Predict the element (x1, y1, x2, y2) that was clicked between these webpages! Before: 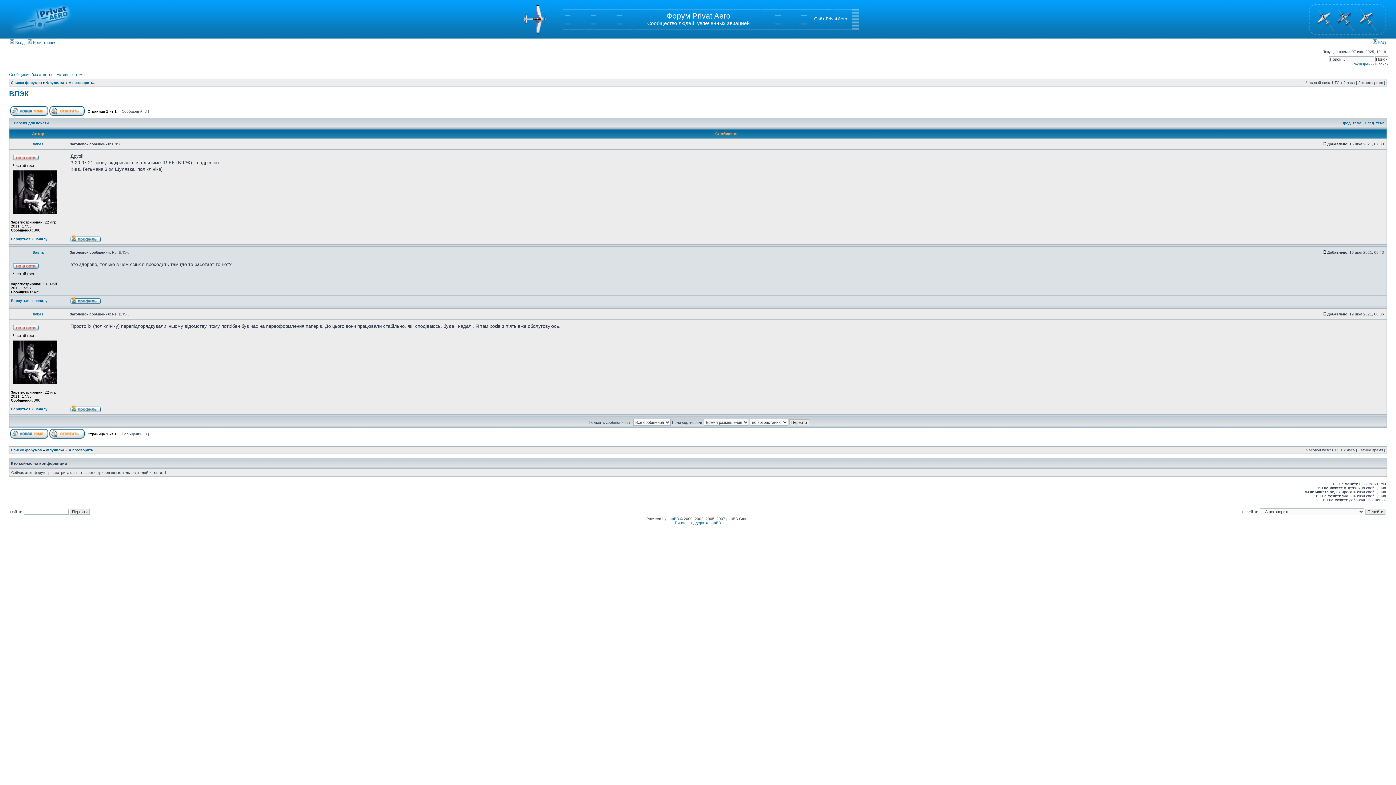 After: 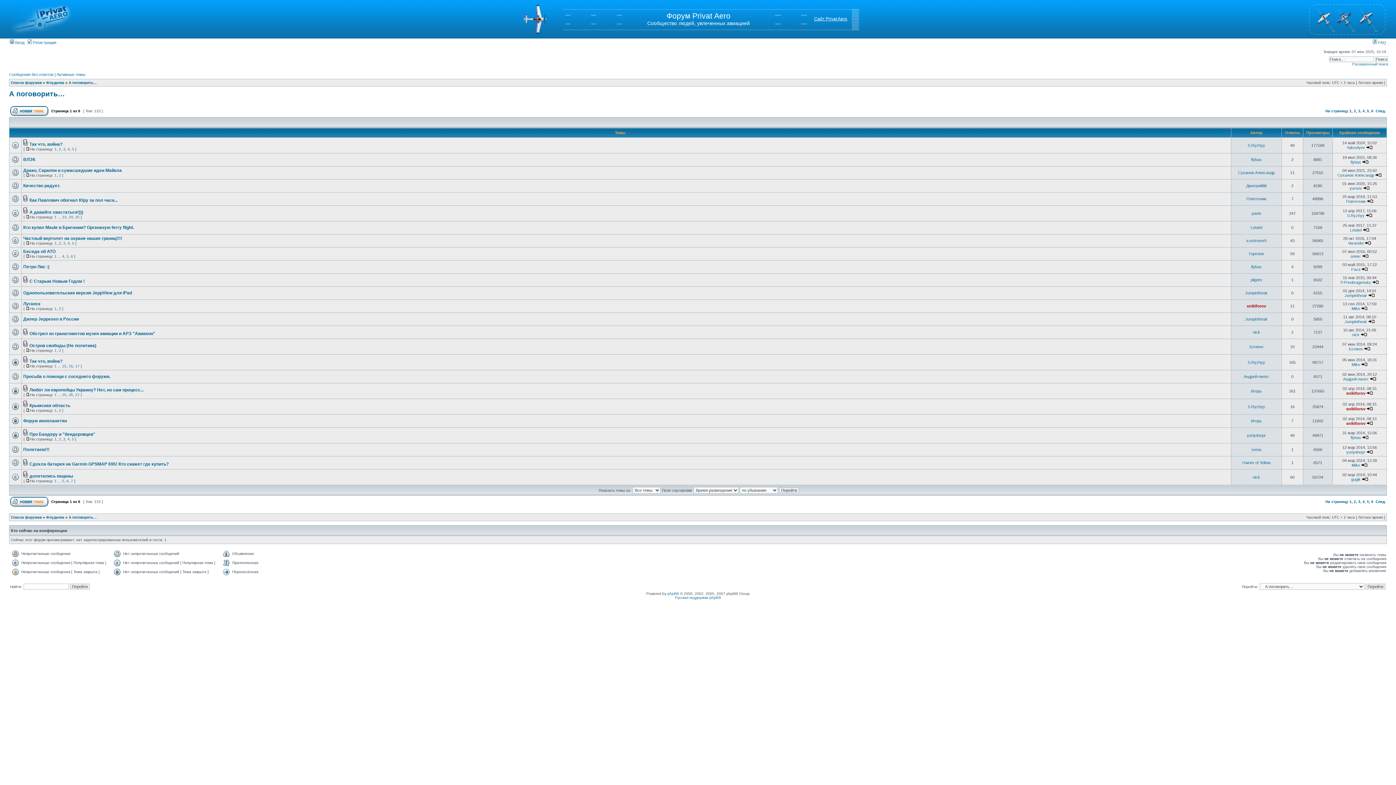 Action: bbox: (68, 448, 96, 452) label: А поговорить…